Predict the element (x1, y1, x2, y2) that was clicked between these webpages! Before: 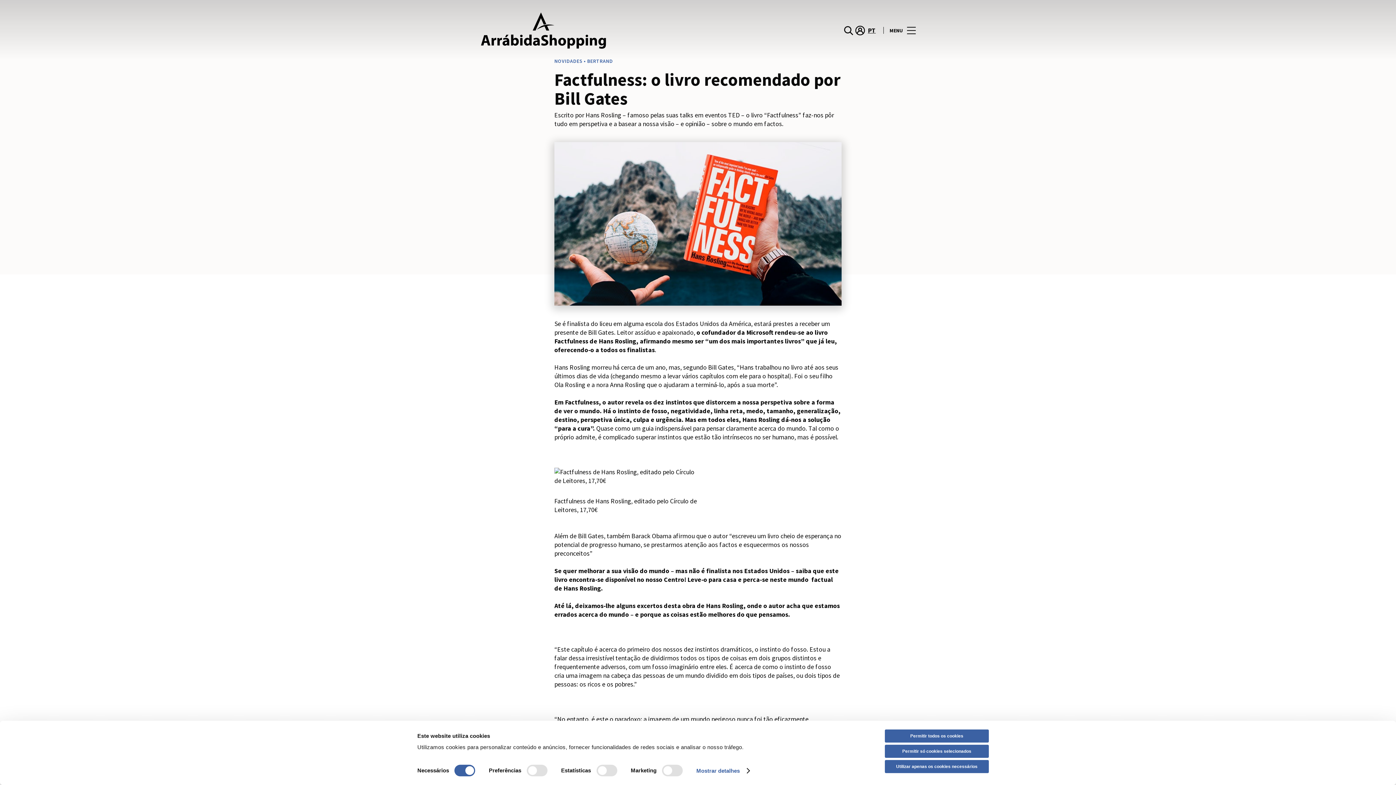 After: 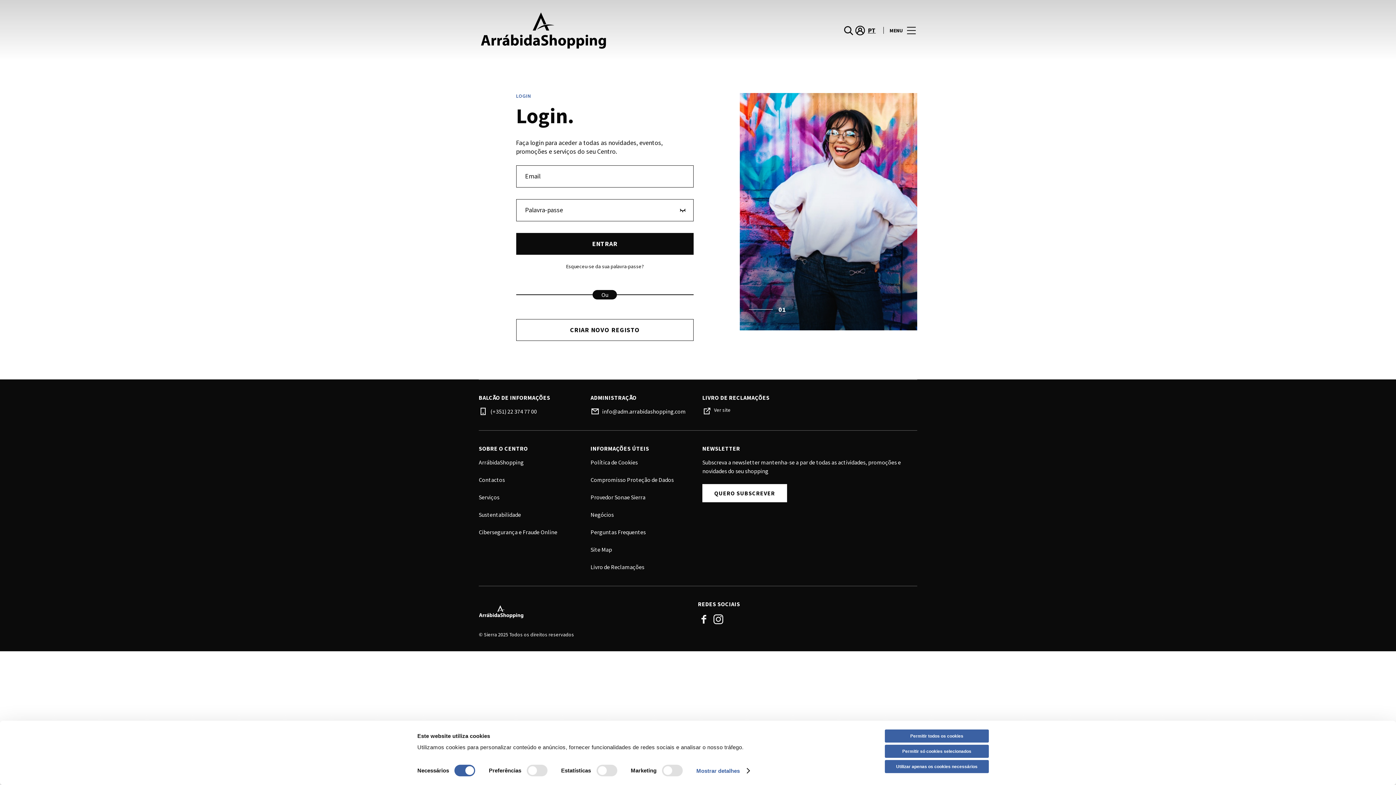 Action: bbox: (854, 24, 866, 36) label: account